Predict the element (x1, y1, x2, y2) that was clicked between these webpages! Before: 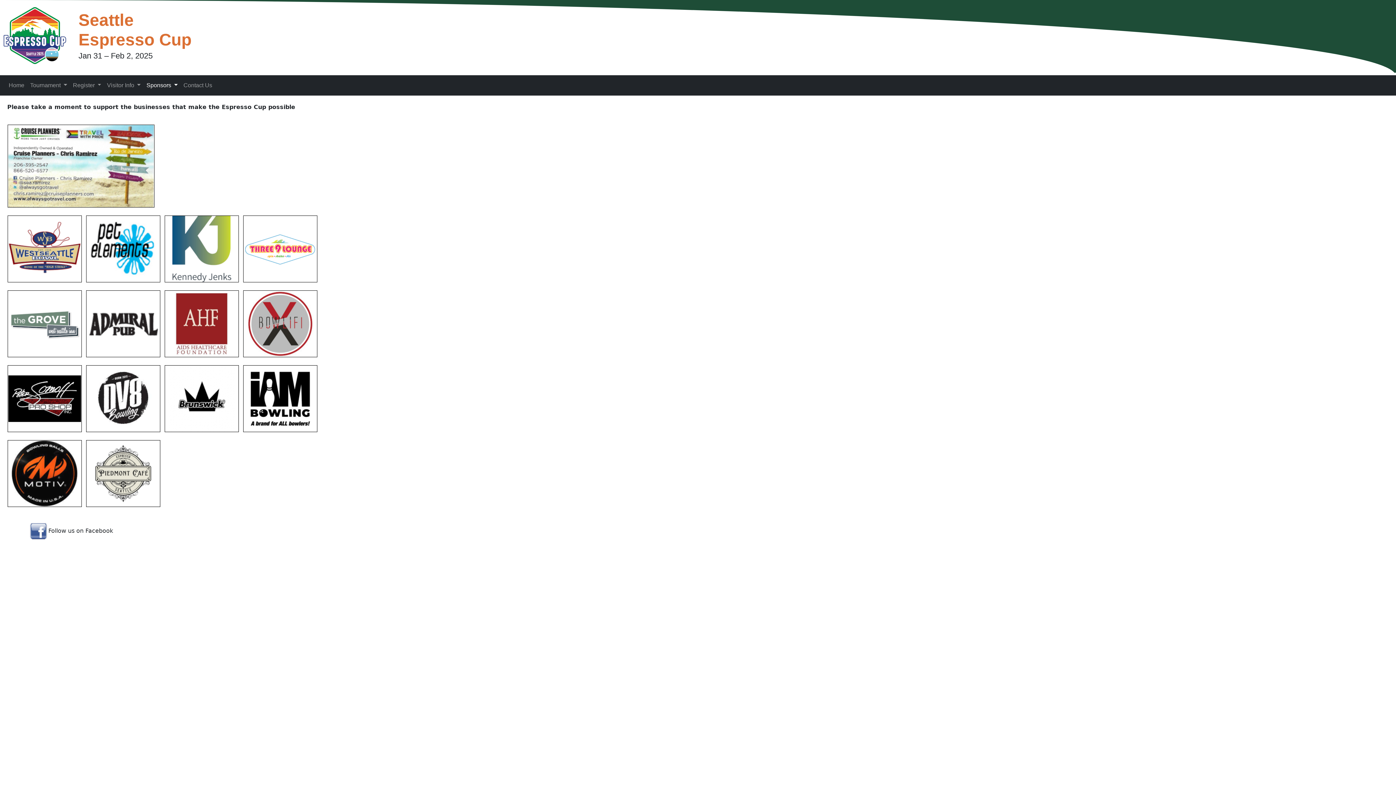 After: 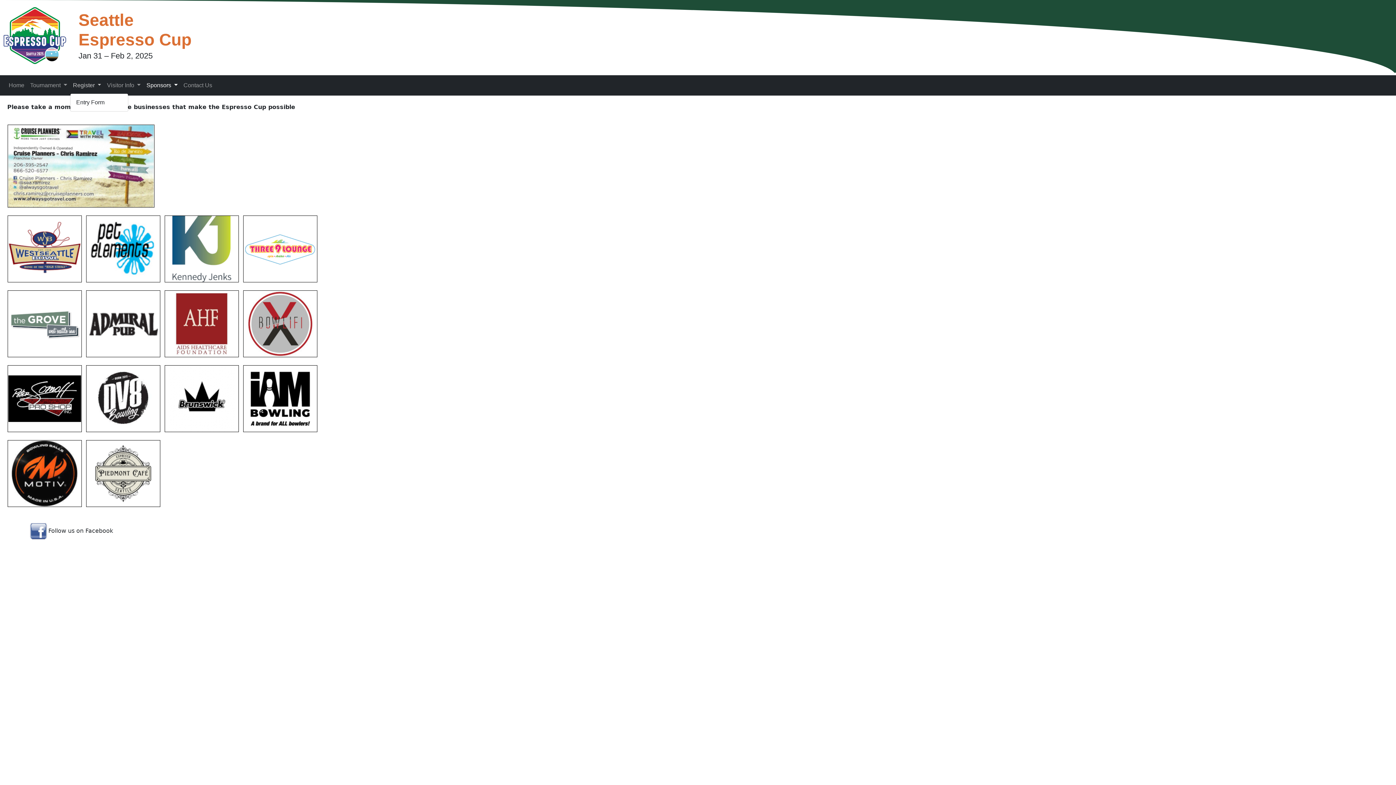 Action: label: Register  bbox: (70, 78, 104, 92)